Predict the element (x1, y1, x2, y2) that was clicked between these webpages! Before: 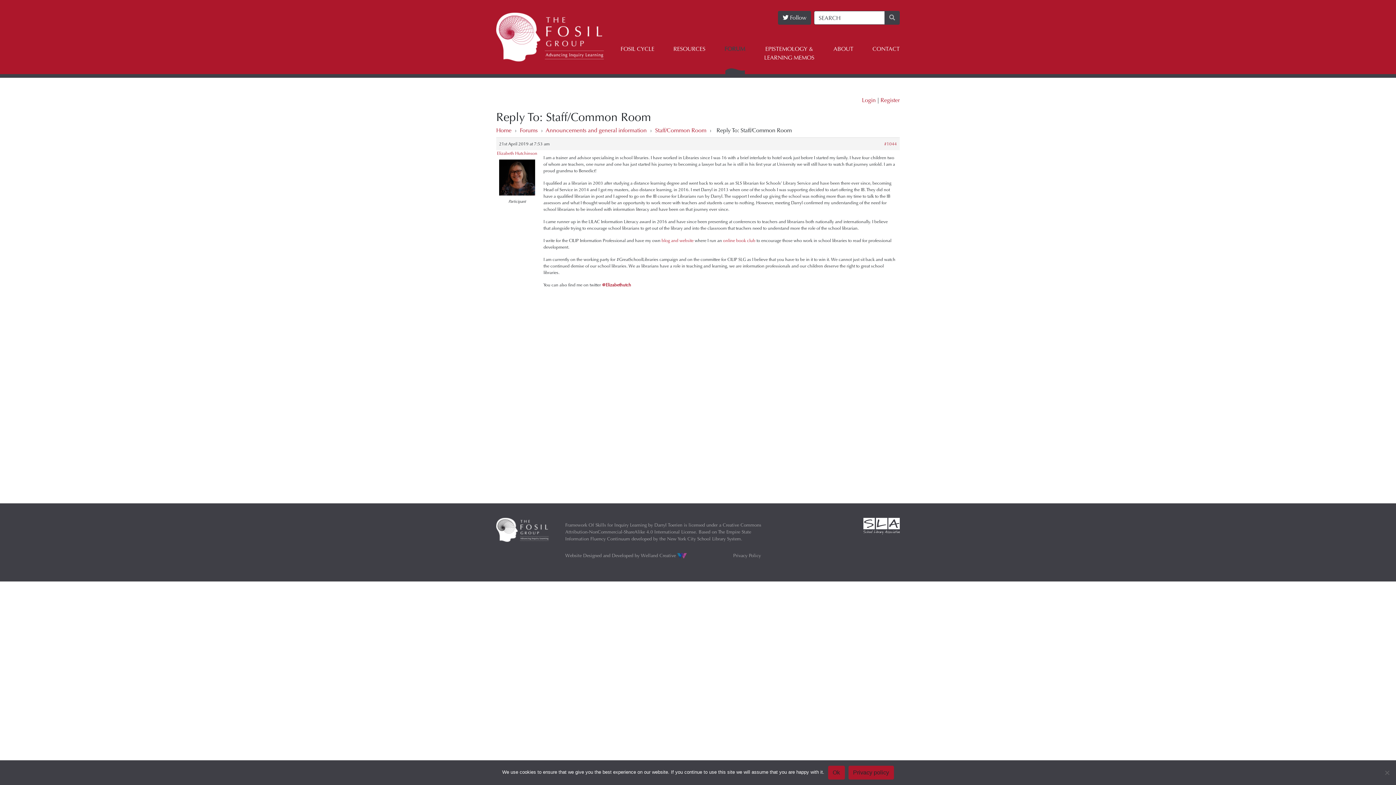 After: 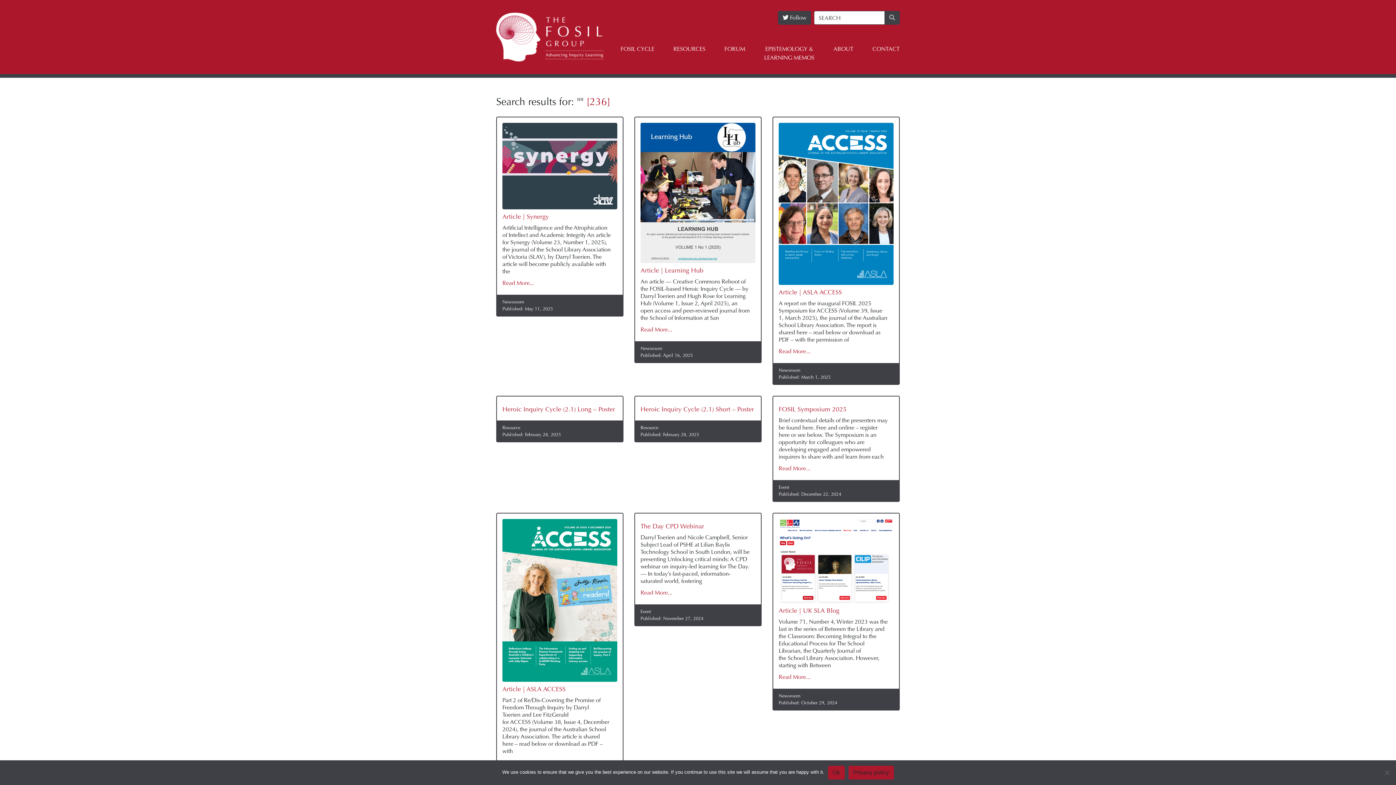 Action: bbox: (884, 10, 900, 24)